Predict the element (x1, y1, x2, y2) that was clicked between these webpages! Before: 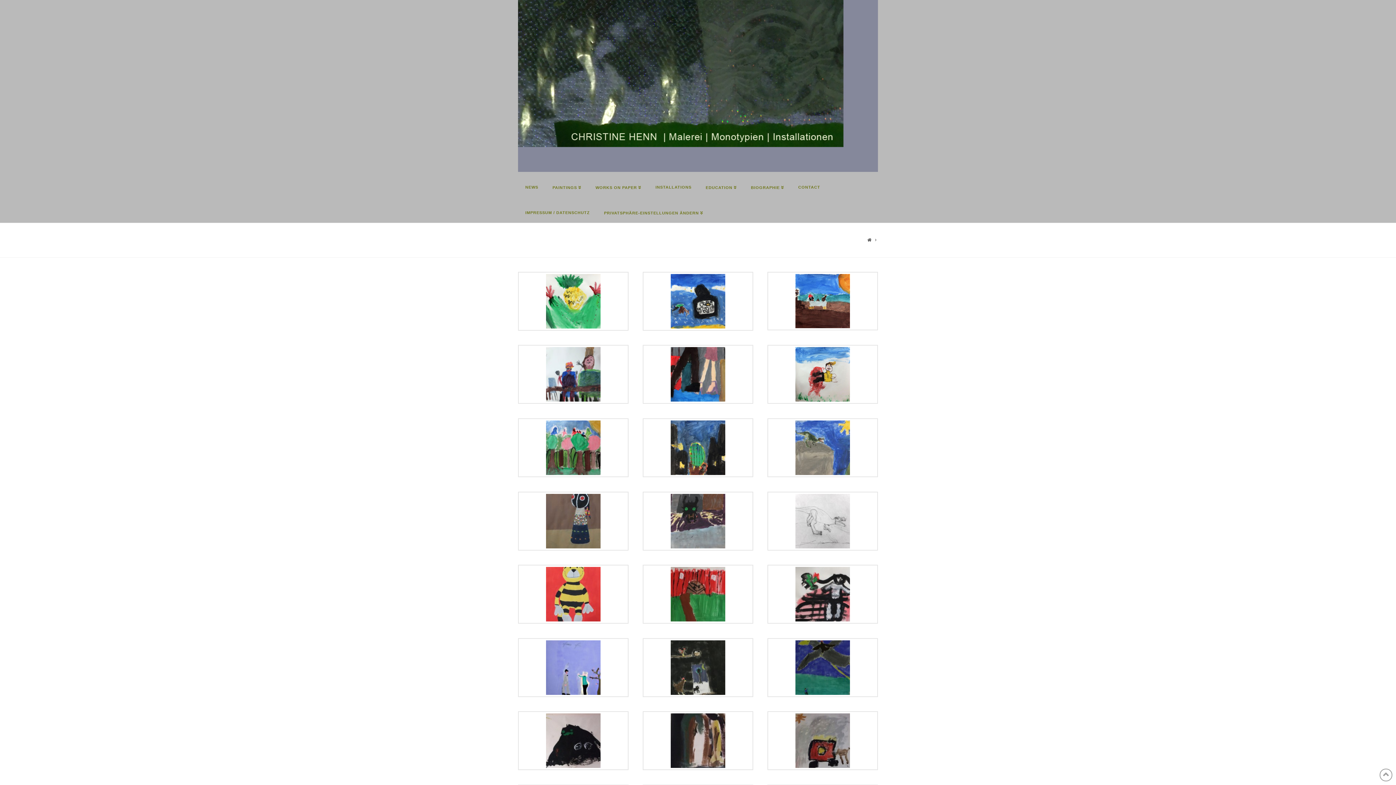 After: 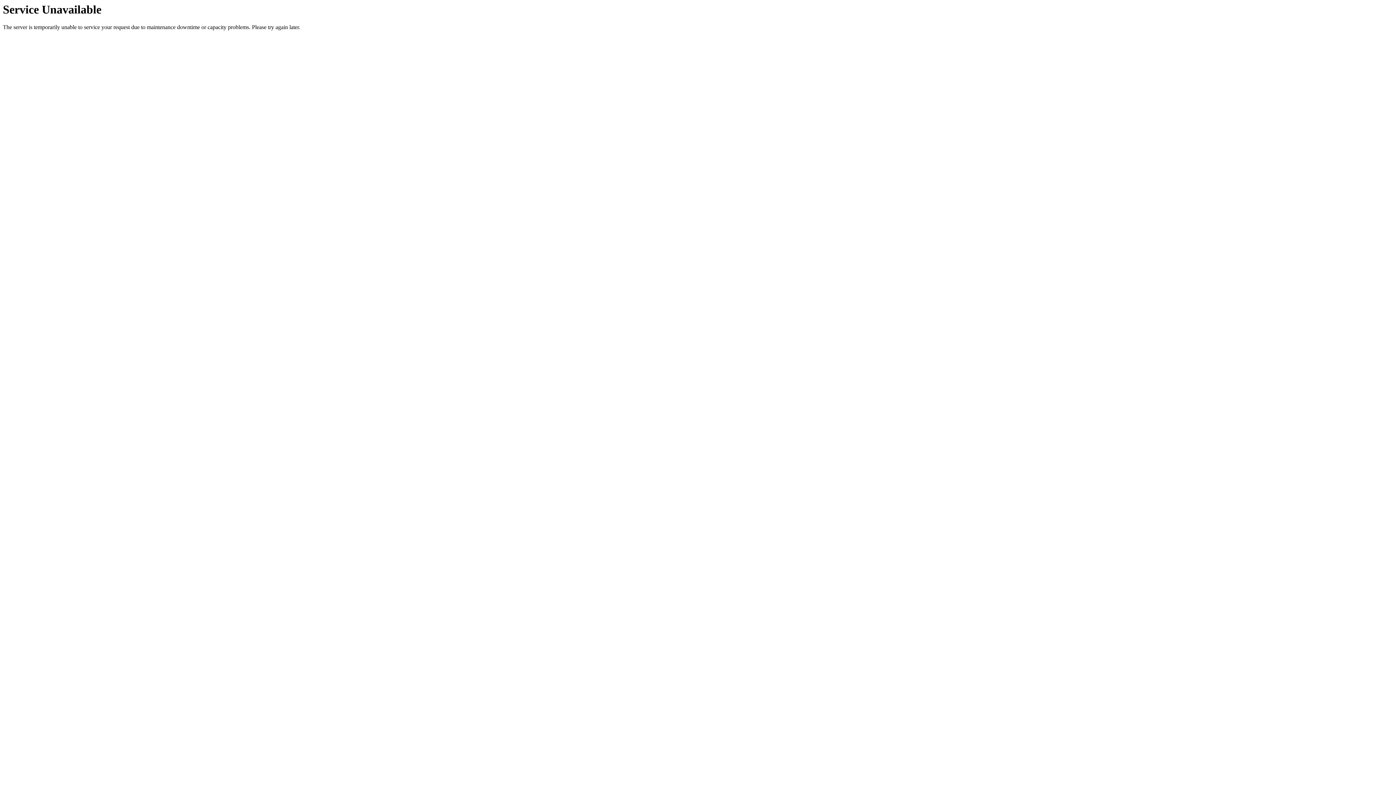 Action: label: INSTALLATIONS bbox: (648, 172, 698, 197)